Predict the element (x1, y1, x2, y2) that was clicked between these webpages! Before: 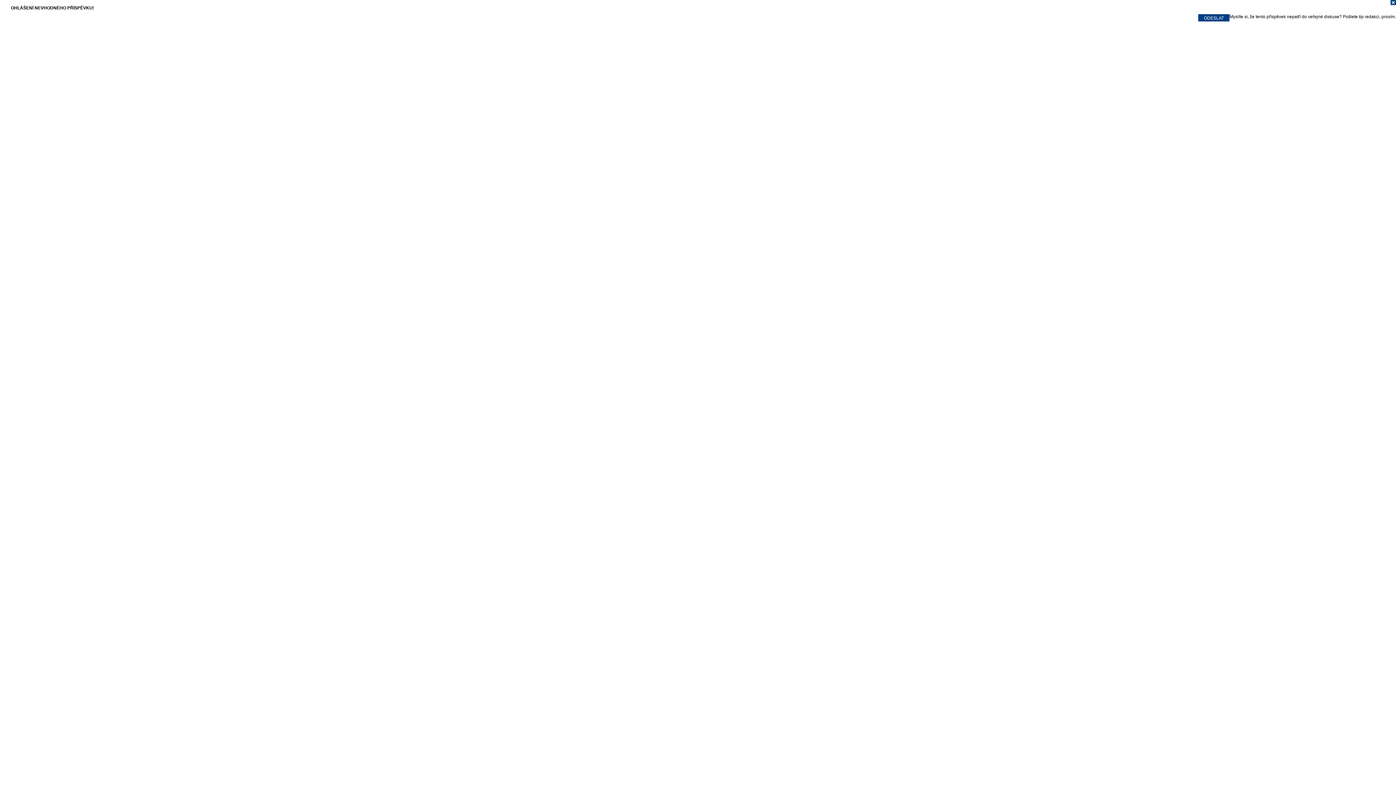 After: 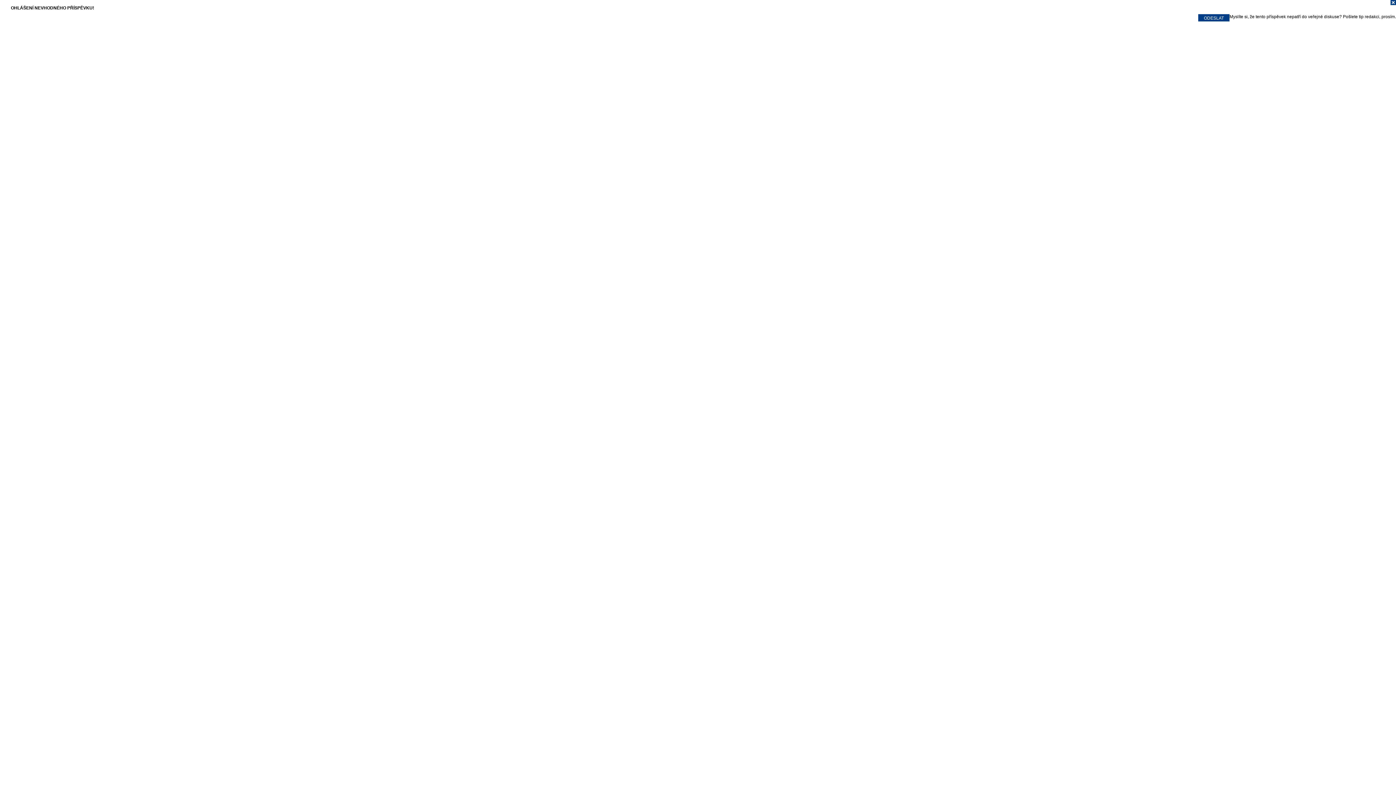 Action: bbox: (0, 0, 1396, 7)